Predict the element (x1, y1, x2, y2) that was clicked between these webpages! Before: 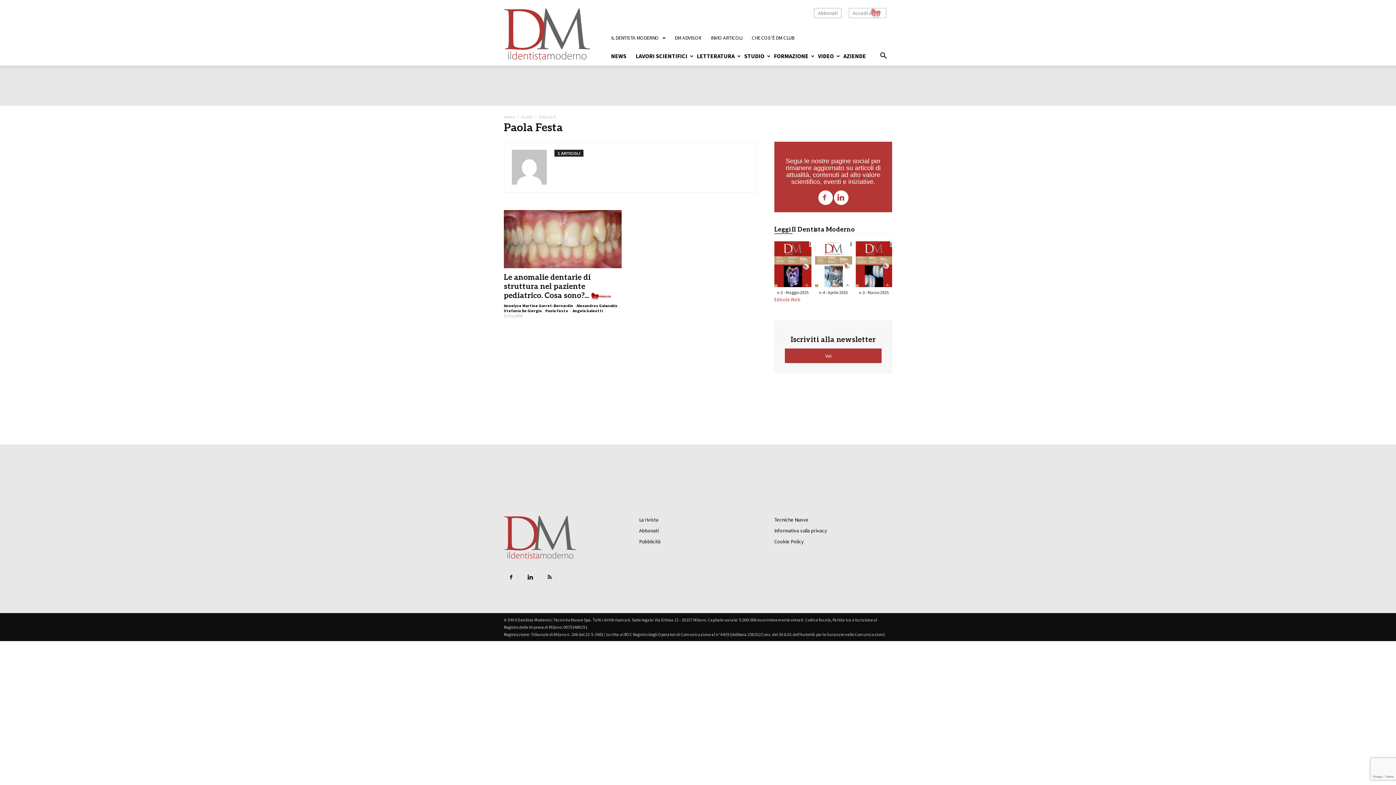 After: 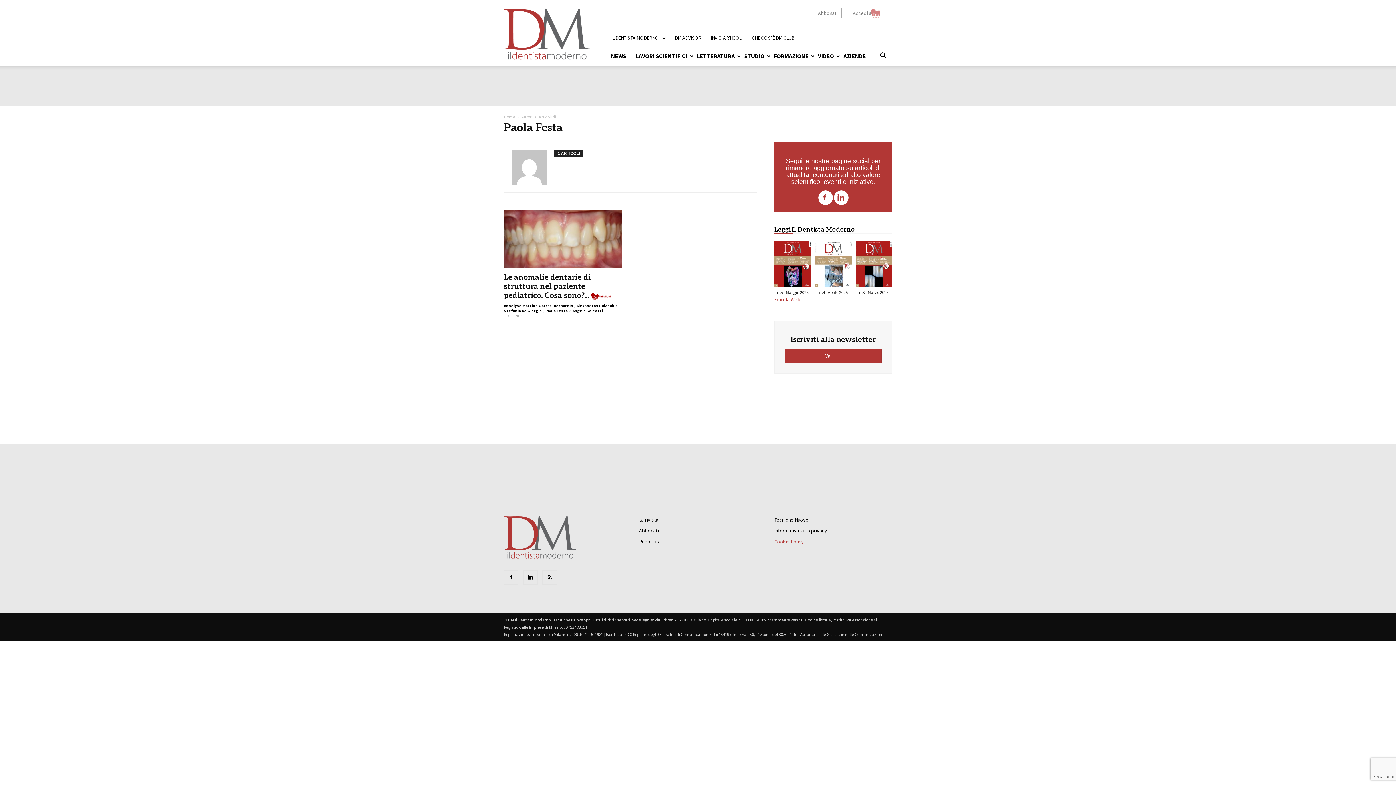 Action: bbox: (774, 538, 804, 545) label: Cookie Policy